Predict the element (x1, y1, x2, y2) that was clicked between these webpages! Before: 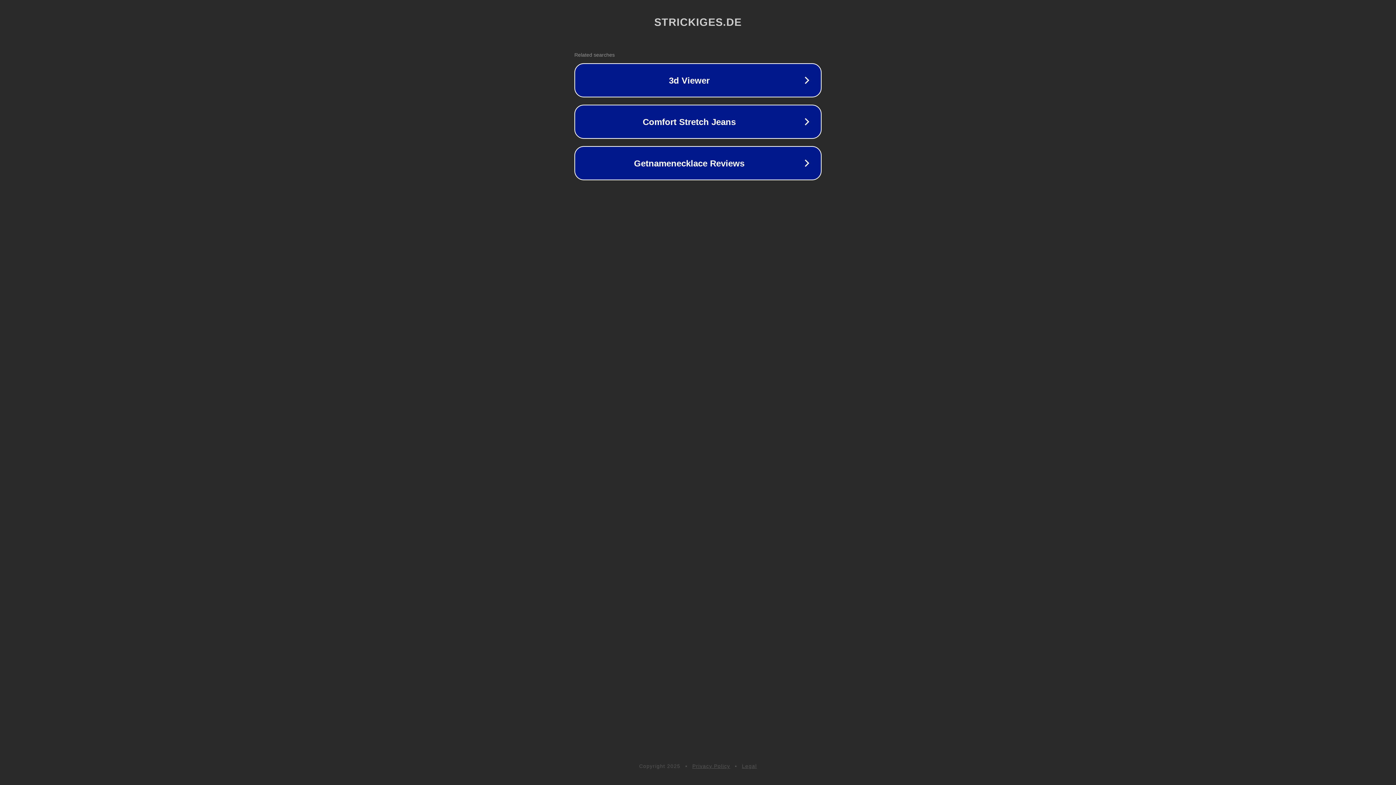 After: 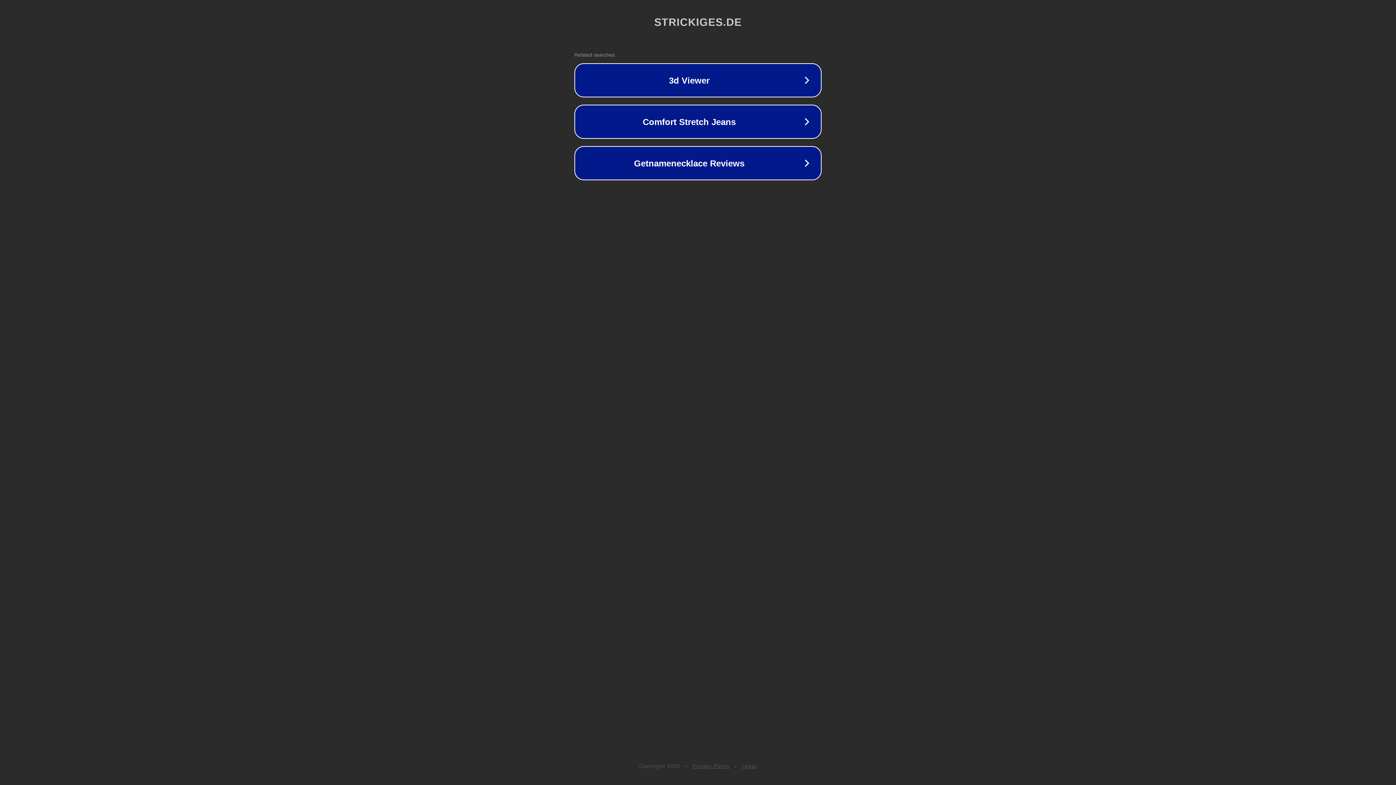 Action: bbox: (742, 763, 757, 769) label: Legal